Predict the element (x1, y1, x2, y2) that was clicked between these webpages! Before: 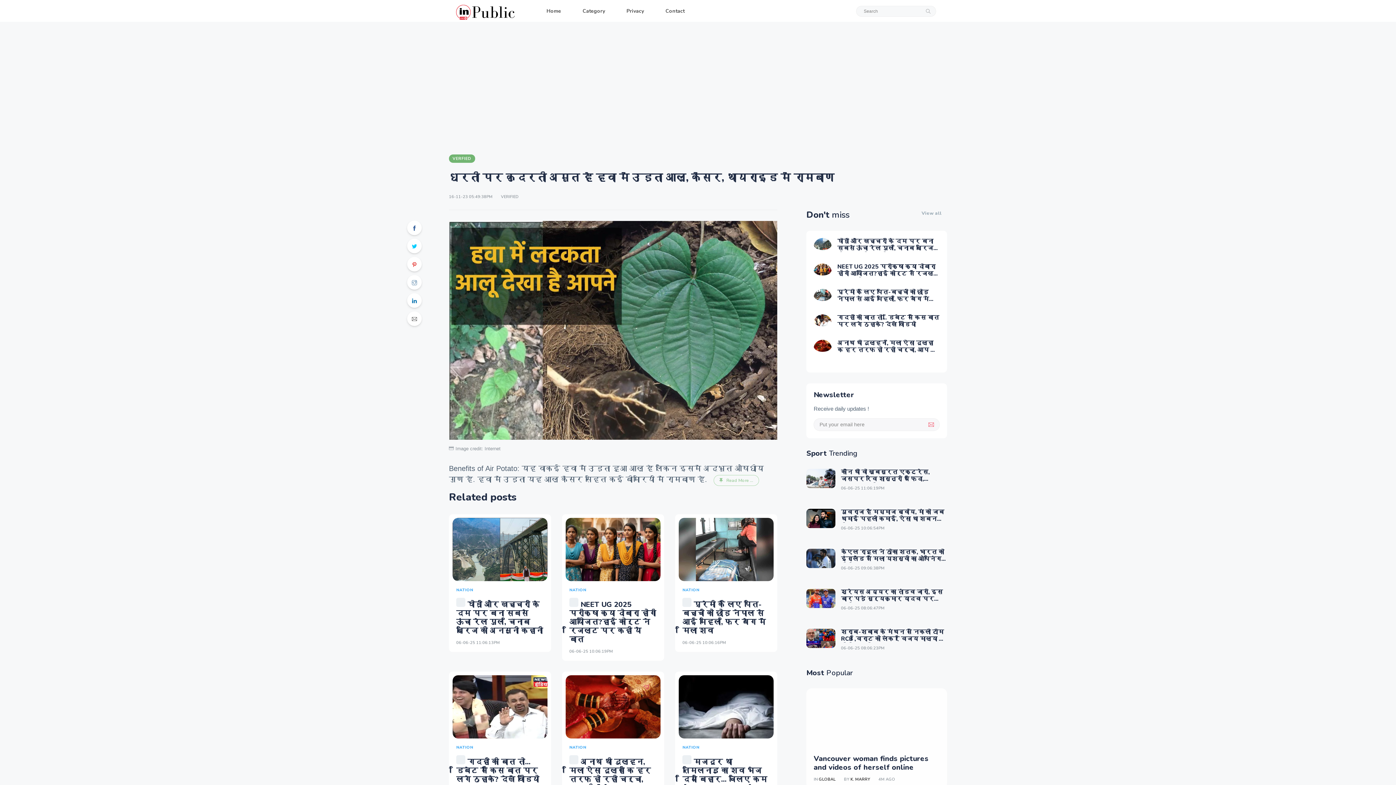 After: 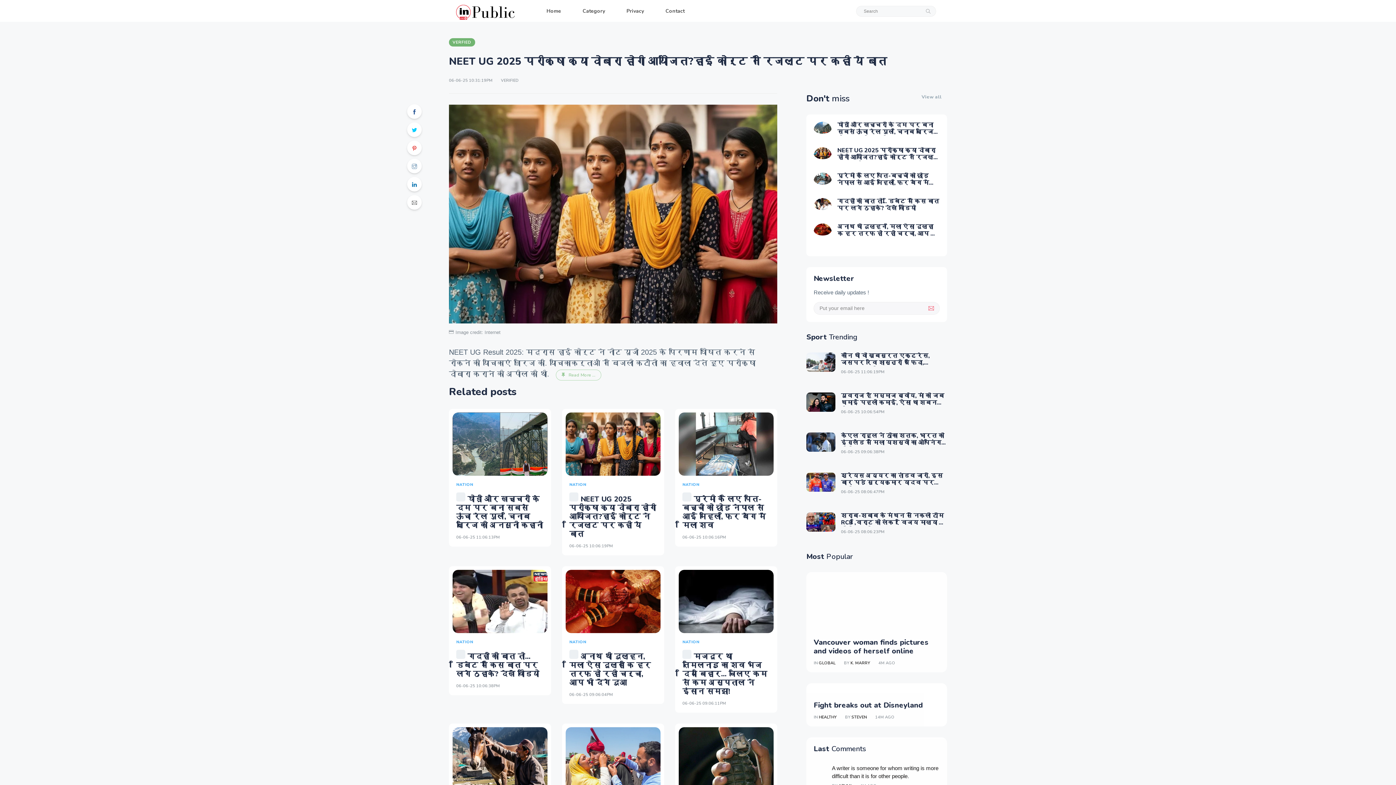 Action: bbox: (565, 518, 660, 581)